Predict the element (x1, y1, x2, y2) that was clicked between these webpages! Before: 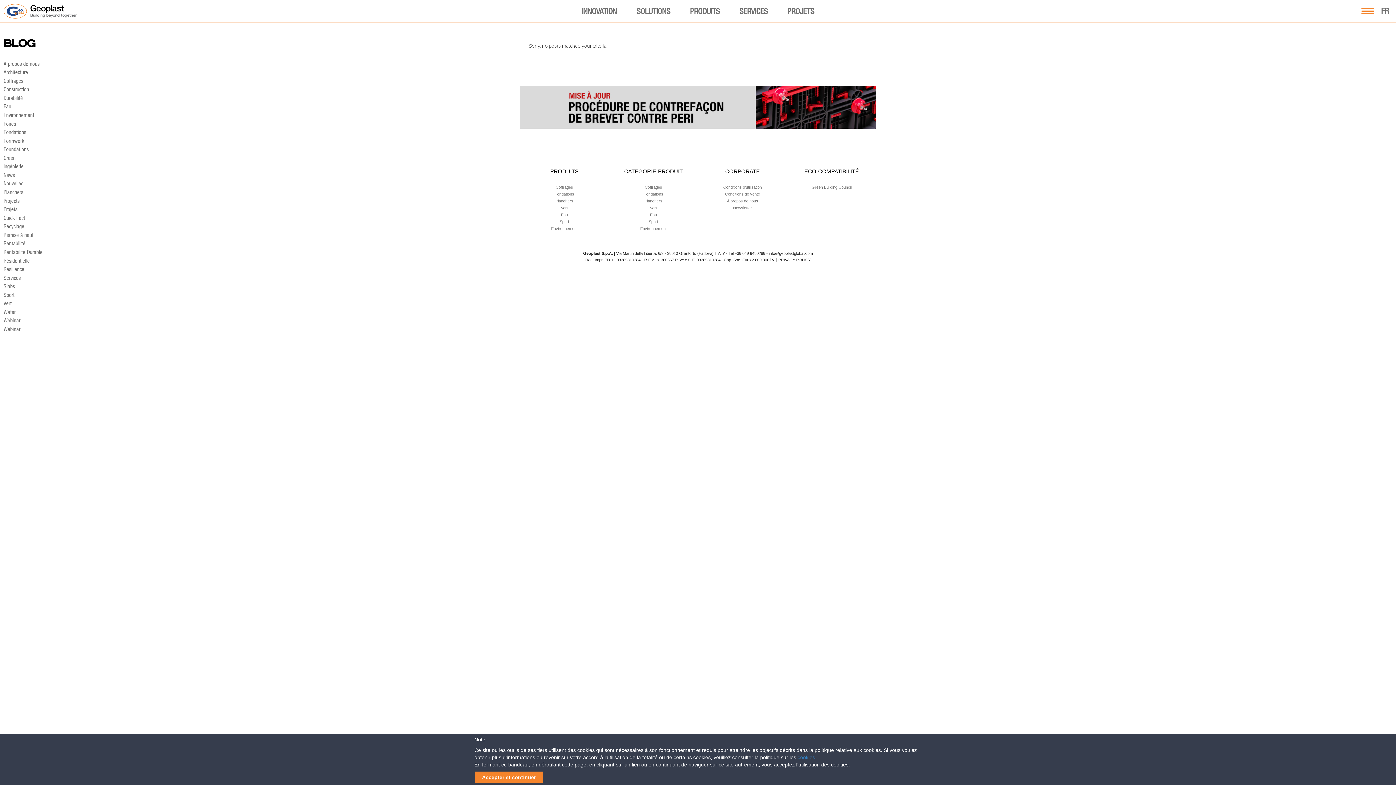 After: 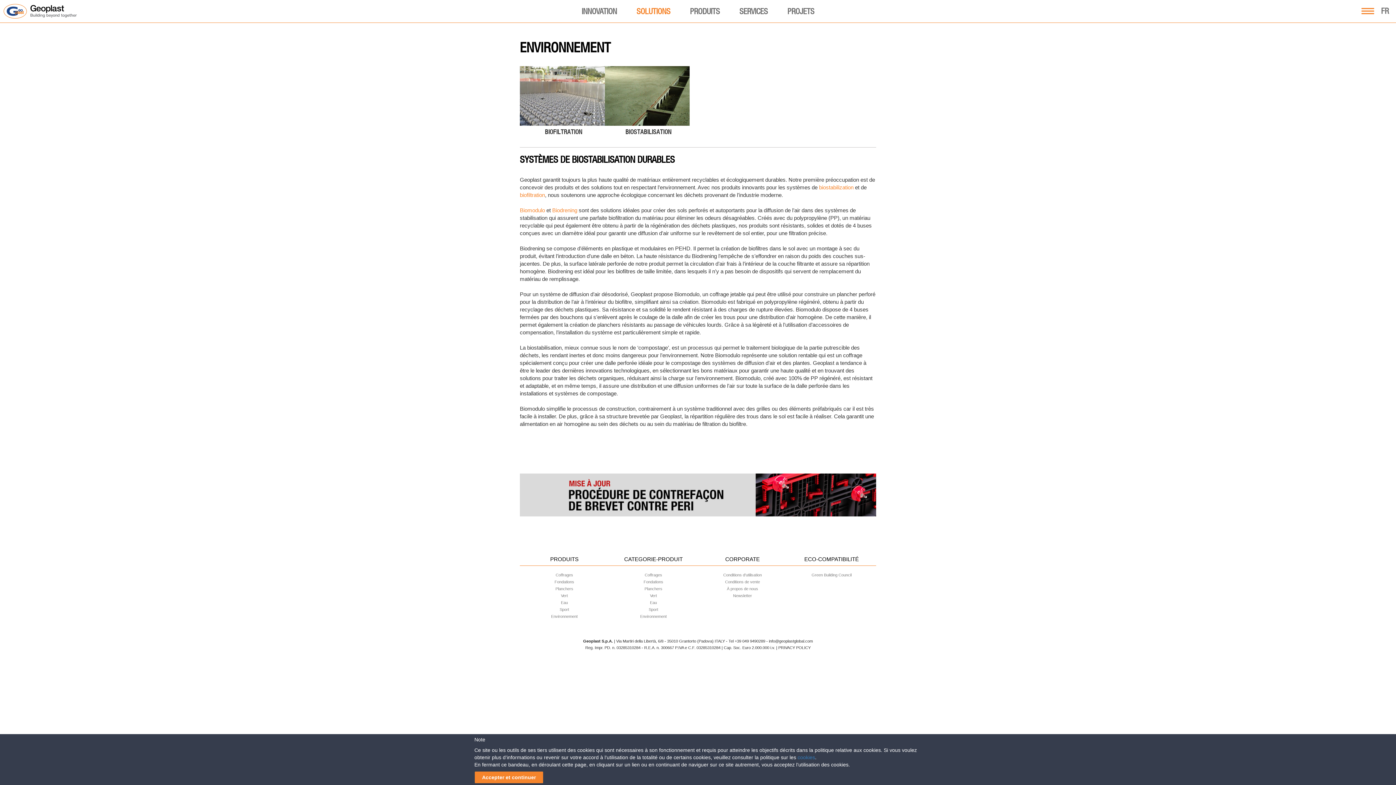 Action: bbox: (640, 226, 666, 231) label: Environnement